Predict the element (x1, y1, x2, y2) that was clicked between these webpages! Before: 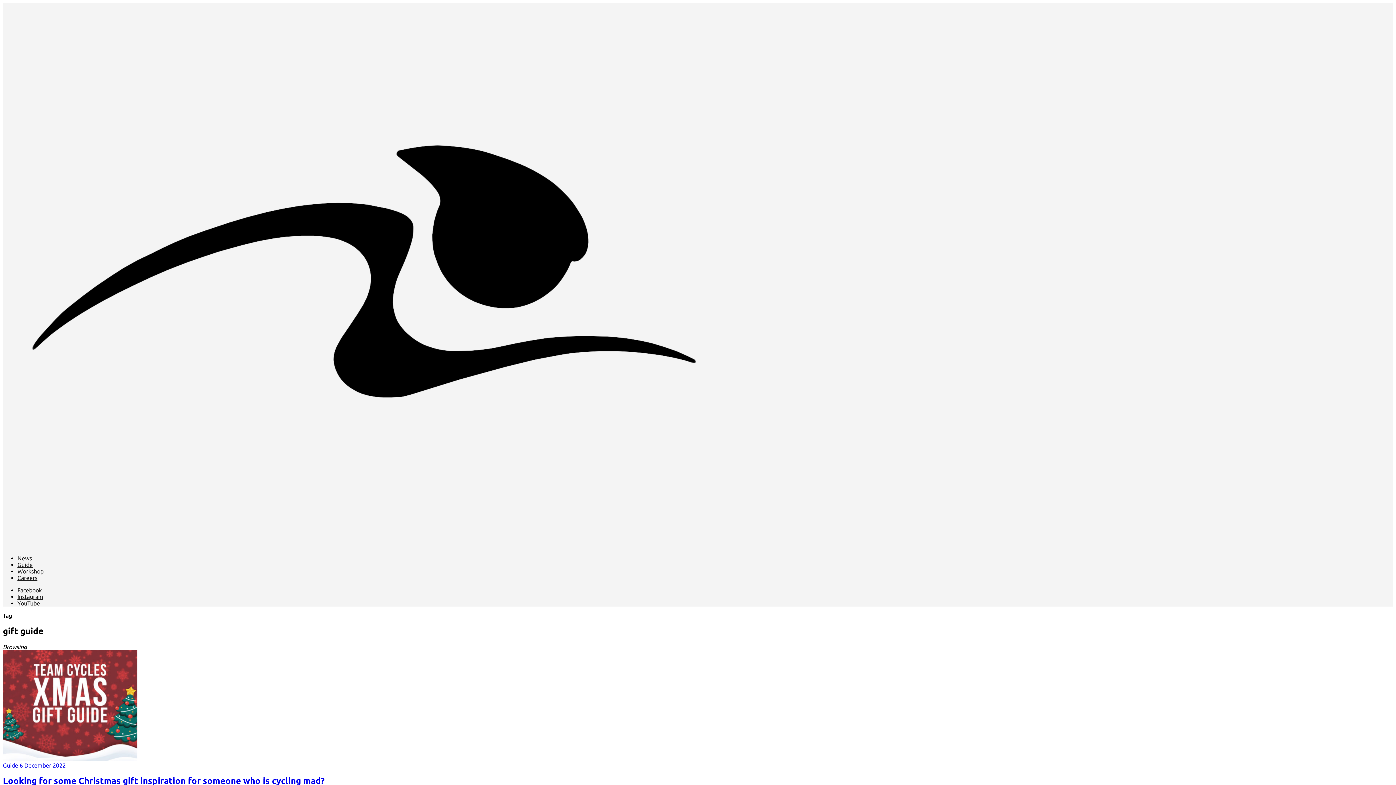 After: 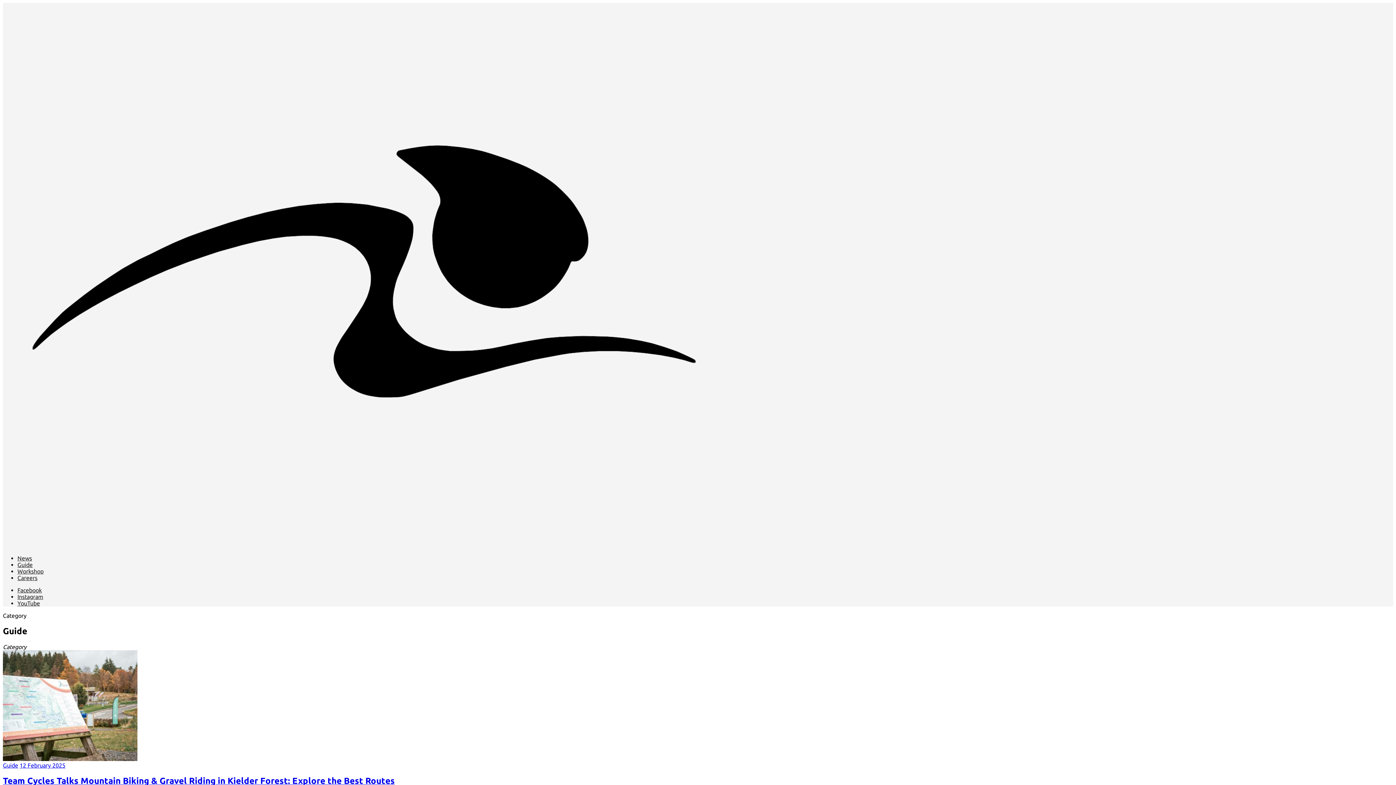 Action: bbox: (2, 762, 18, 769) label: Guide